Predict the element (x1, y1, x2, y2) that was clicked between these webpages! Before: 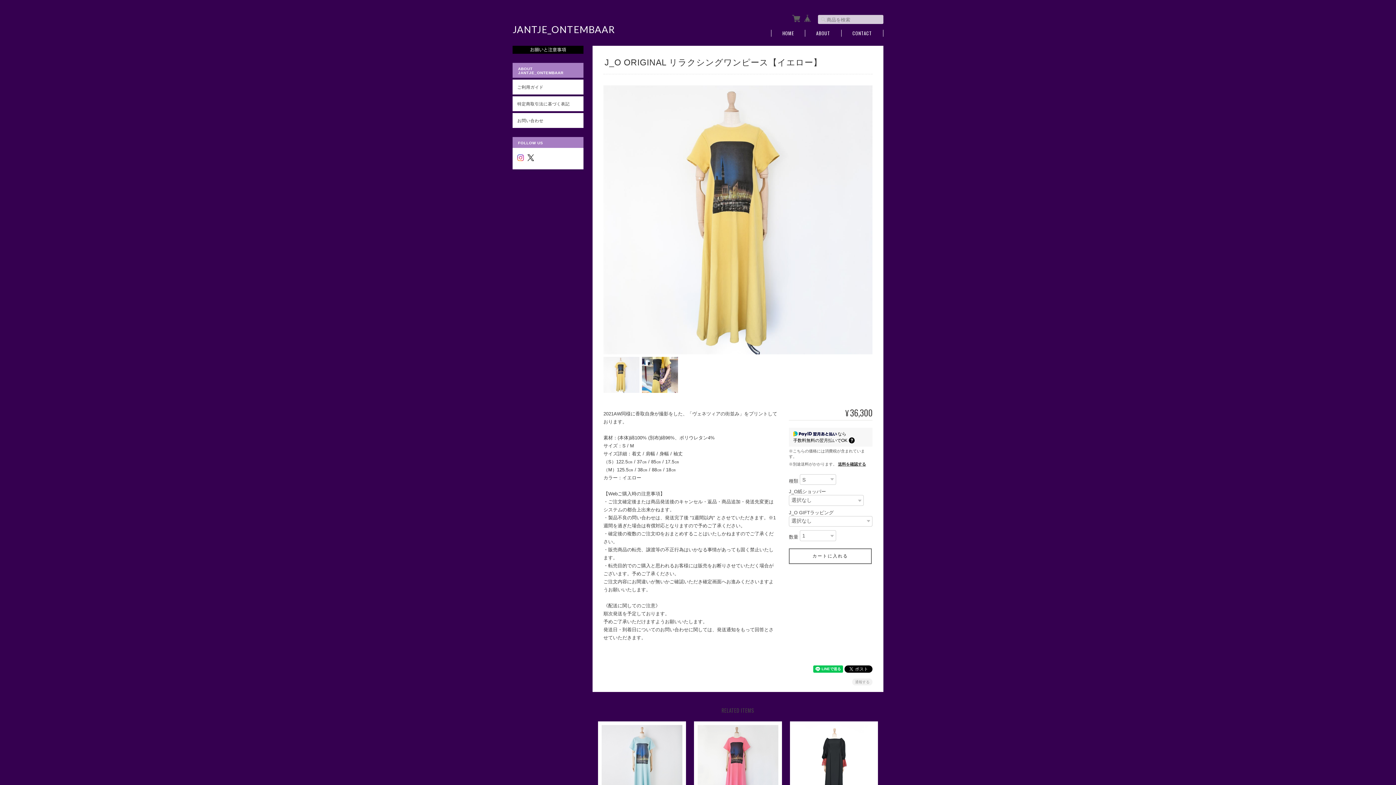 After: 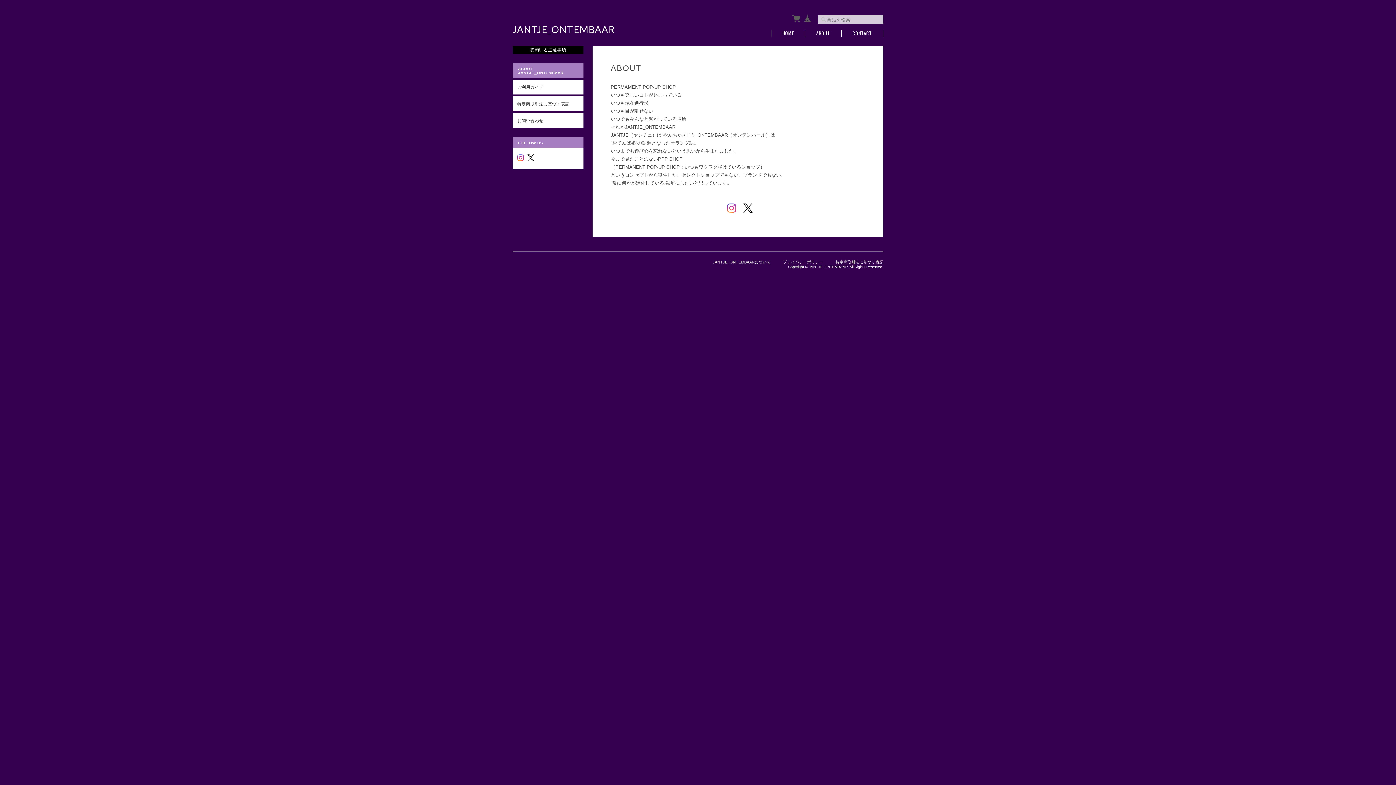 Action: bbox: (816, 29, 830, 36) label: ABOUT